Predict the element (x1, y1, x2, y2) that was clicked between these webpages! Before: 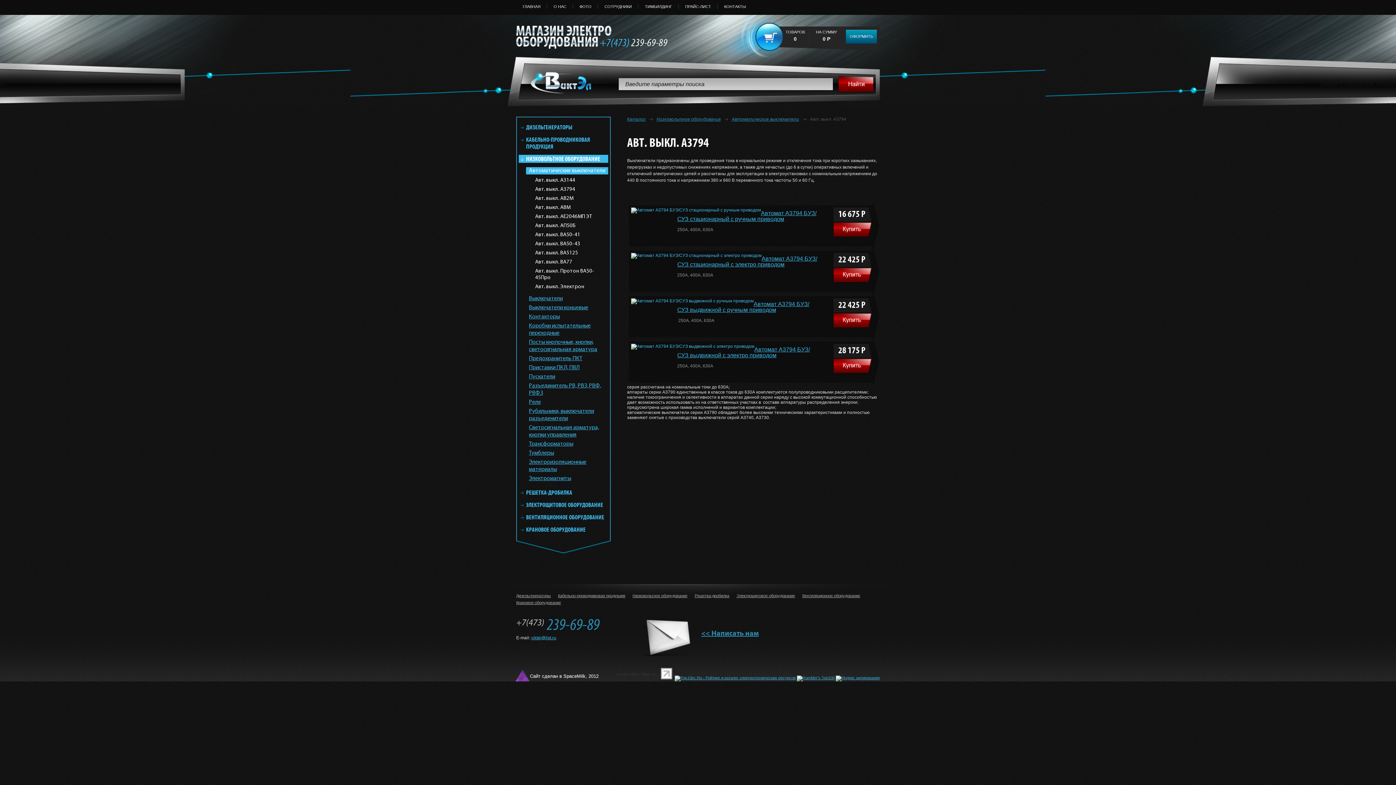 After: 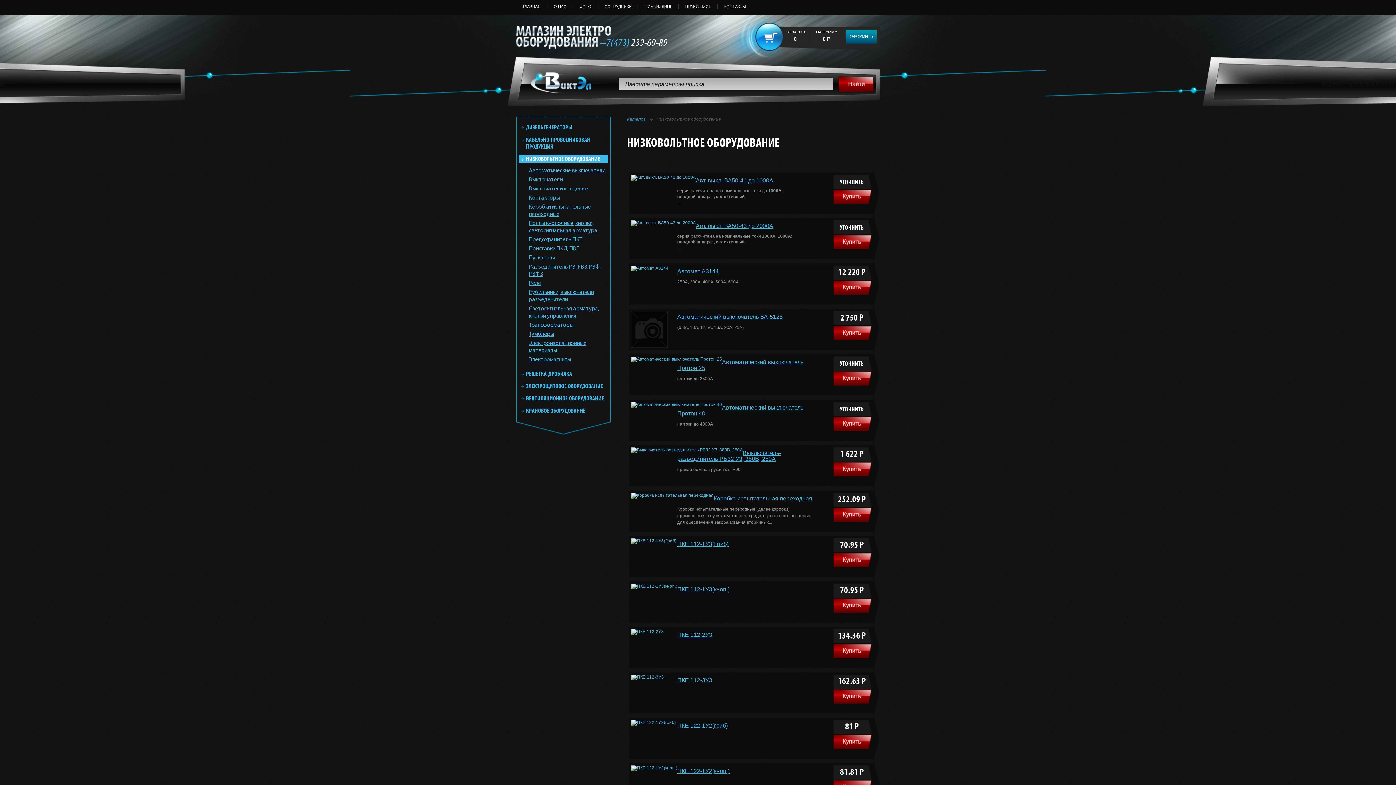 Action: label: Низковольтное оборудование bbox: (632, 593, 687, 598)